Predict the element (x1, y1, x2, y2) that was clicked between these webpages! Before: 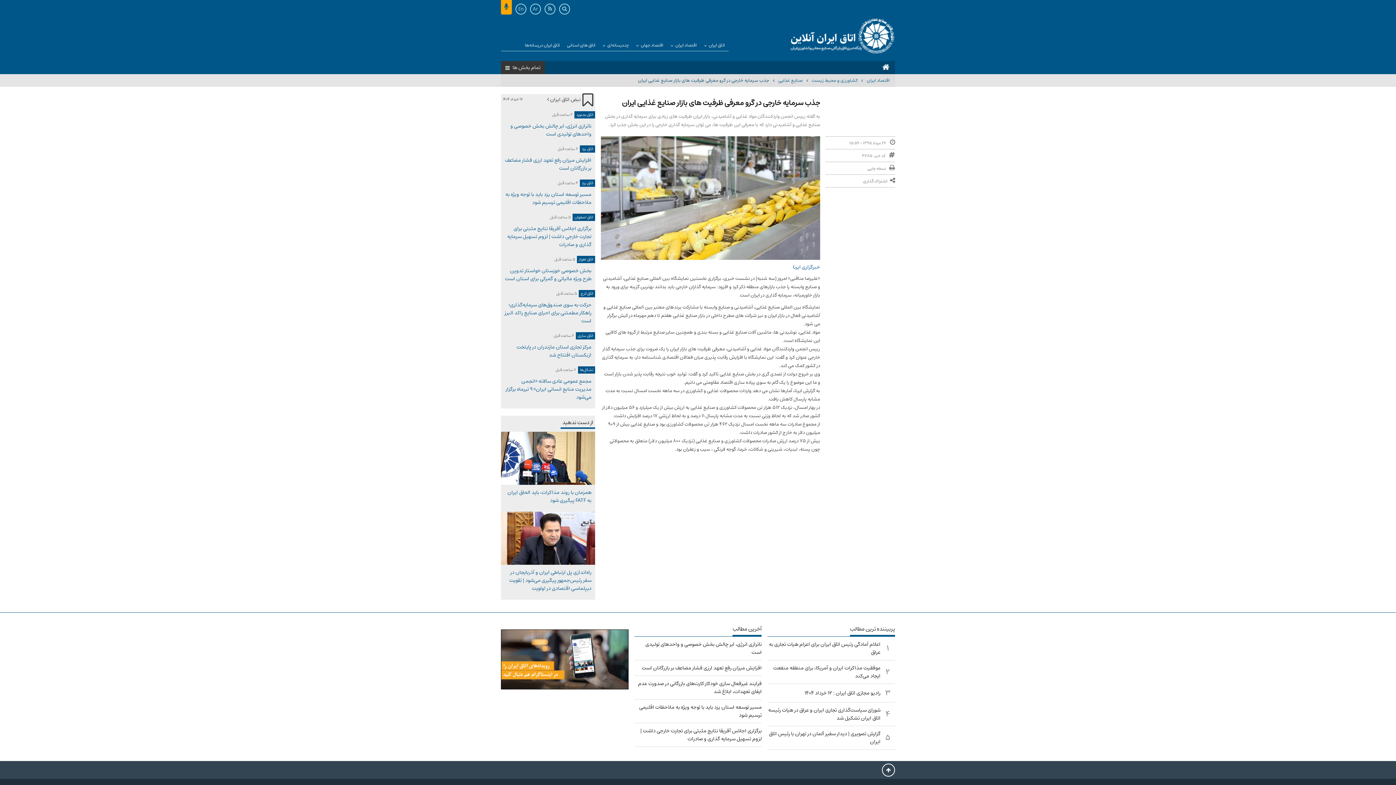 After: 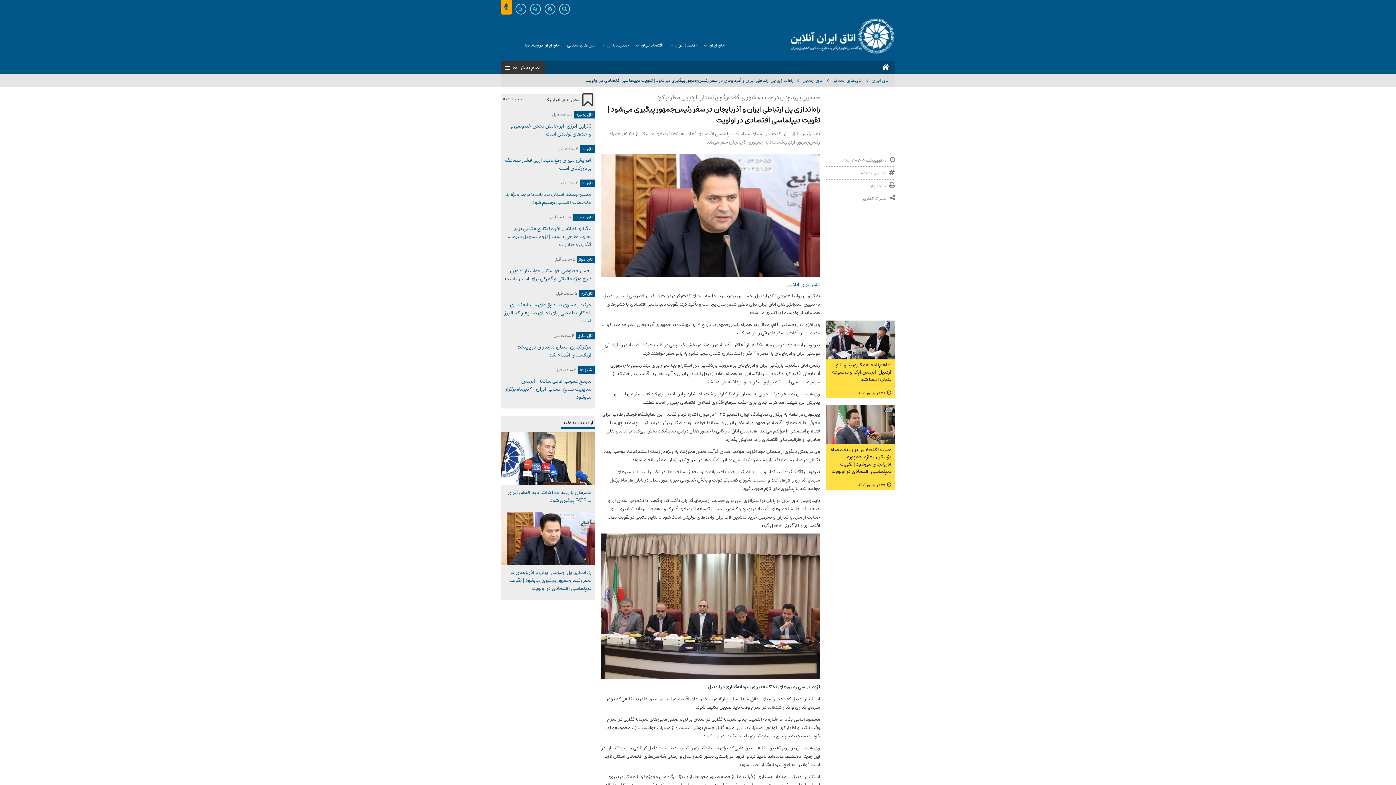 Action: bbox: (501, 512, 595, 565)